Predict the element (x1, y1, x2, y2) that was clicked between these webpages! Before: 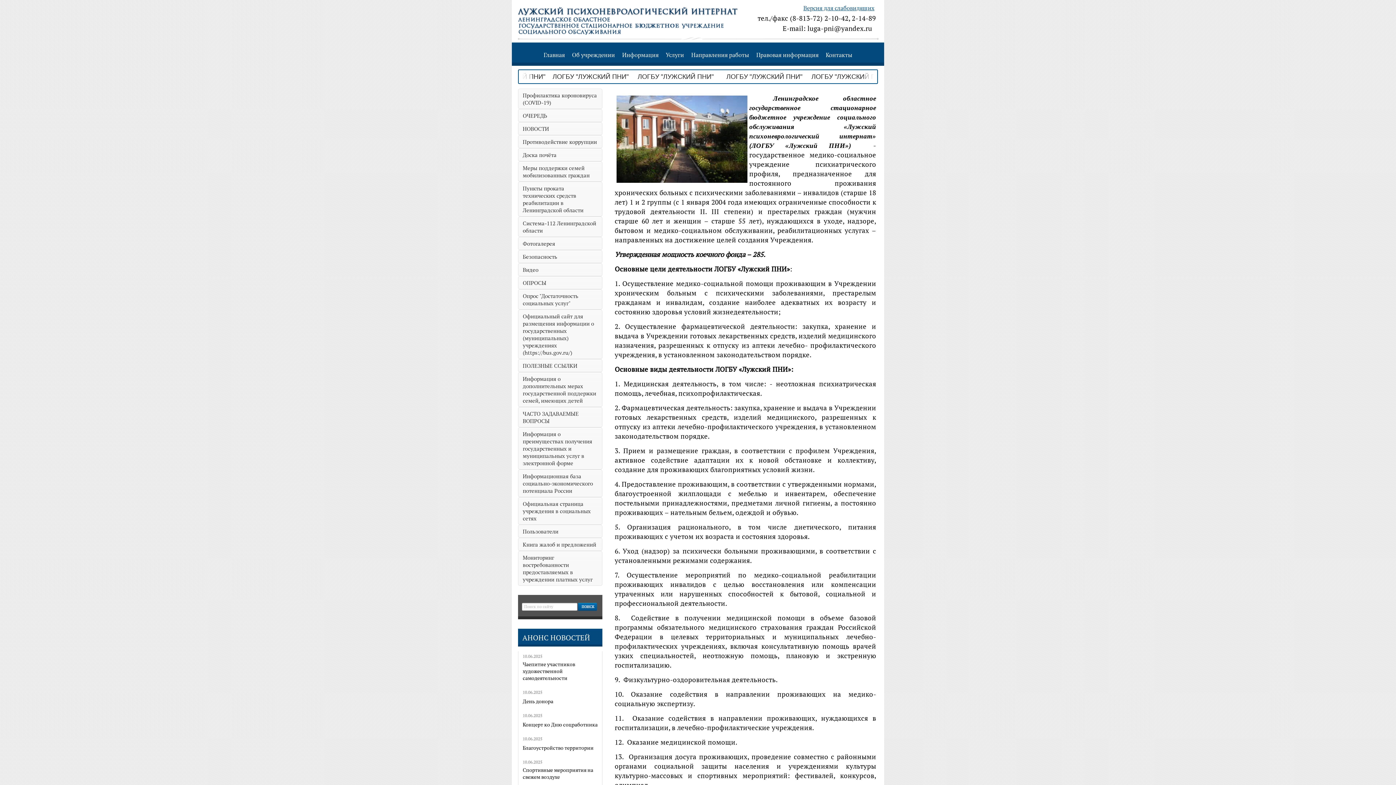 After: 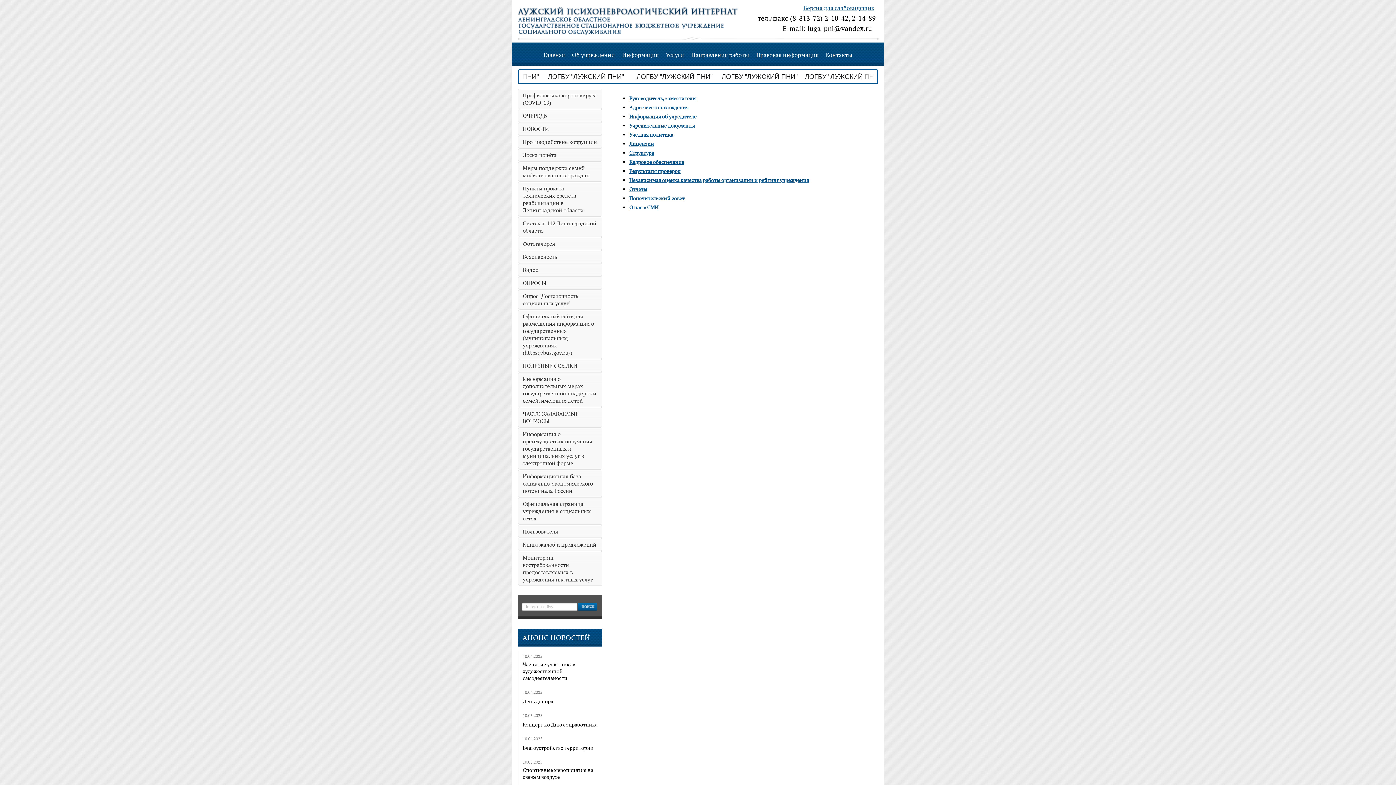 Action: bbox: (568, 42, 618, 67) label: Об учреждении